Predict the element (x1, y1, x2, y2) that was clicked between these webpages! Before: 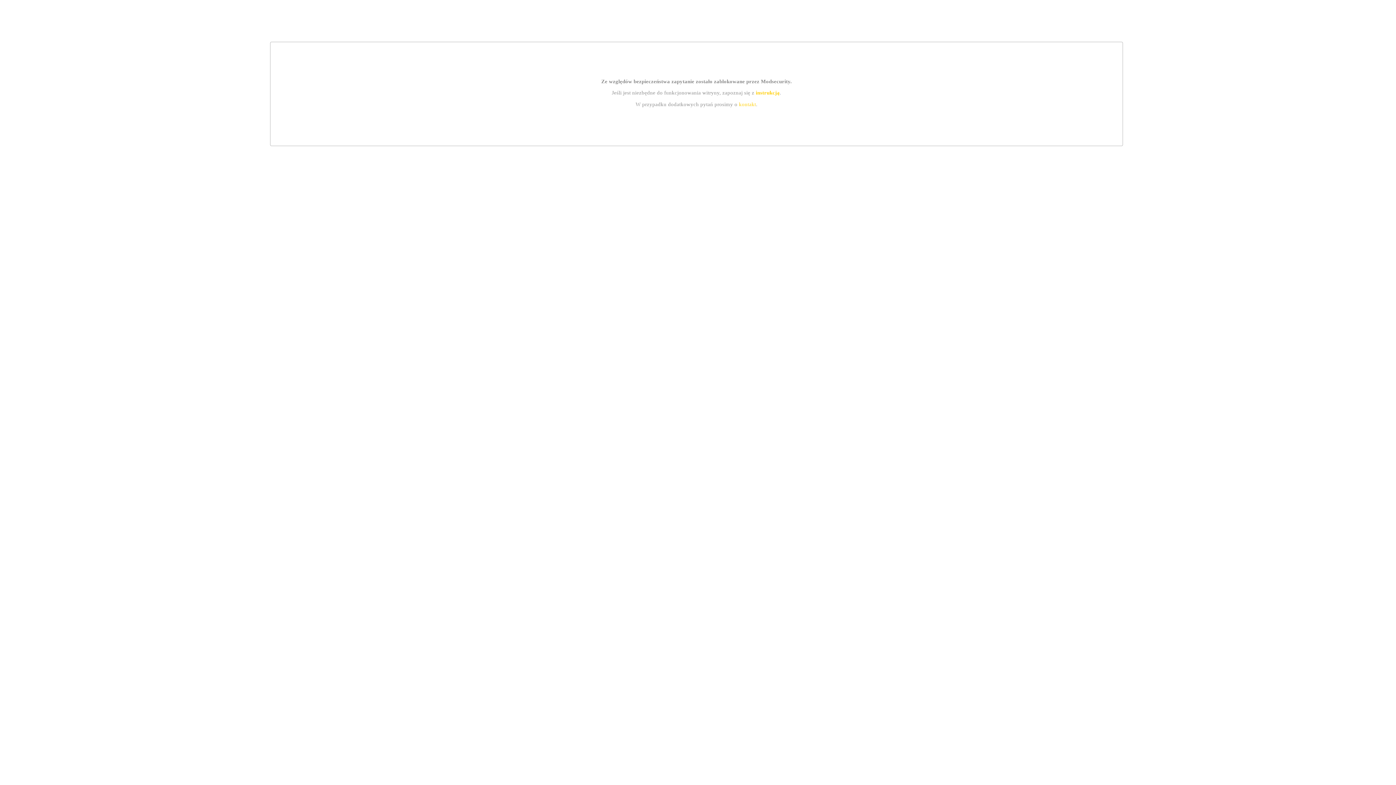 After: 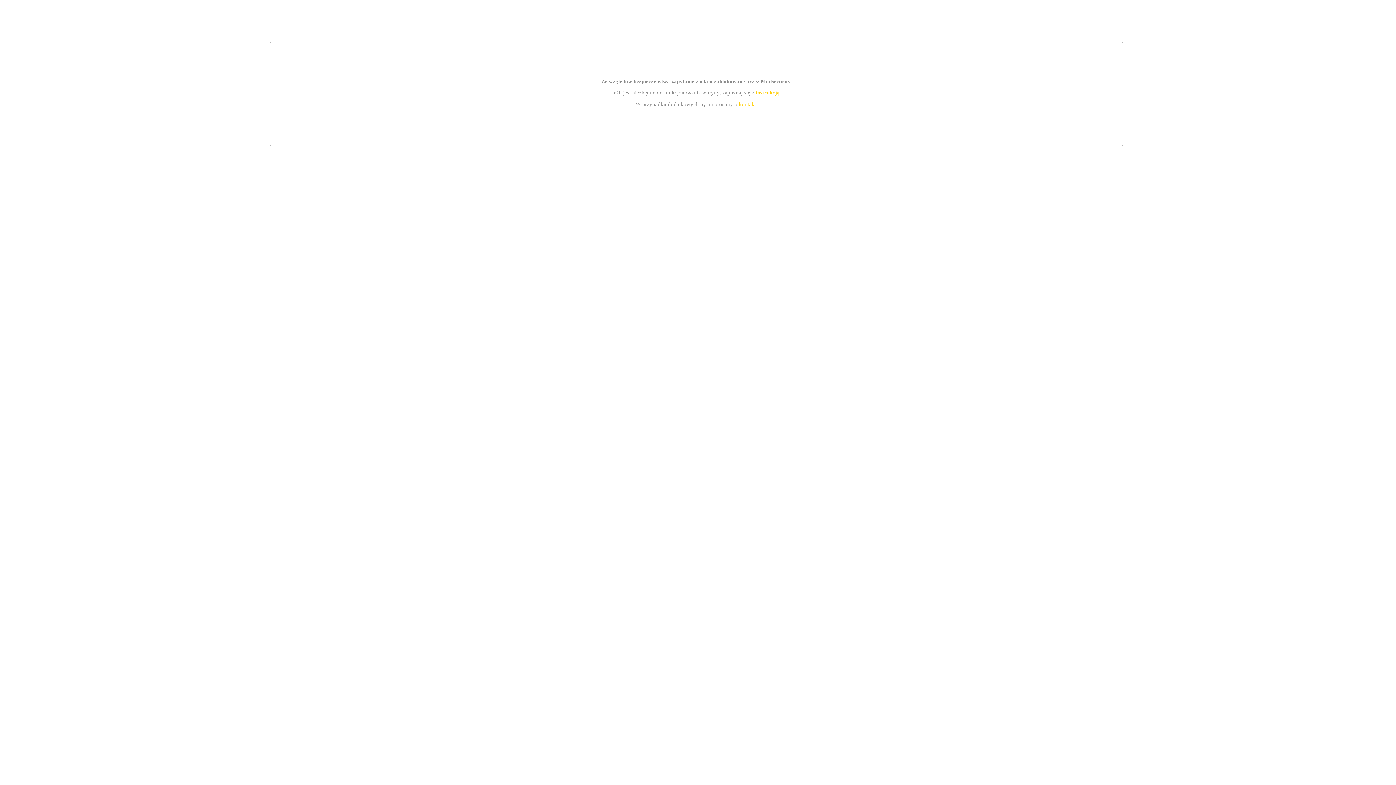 Action: bbox: (739, 101, 756, 107) label: kontakt